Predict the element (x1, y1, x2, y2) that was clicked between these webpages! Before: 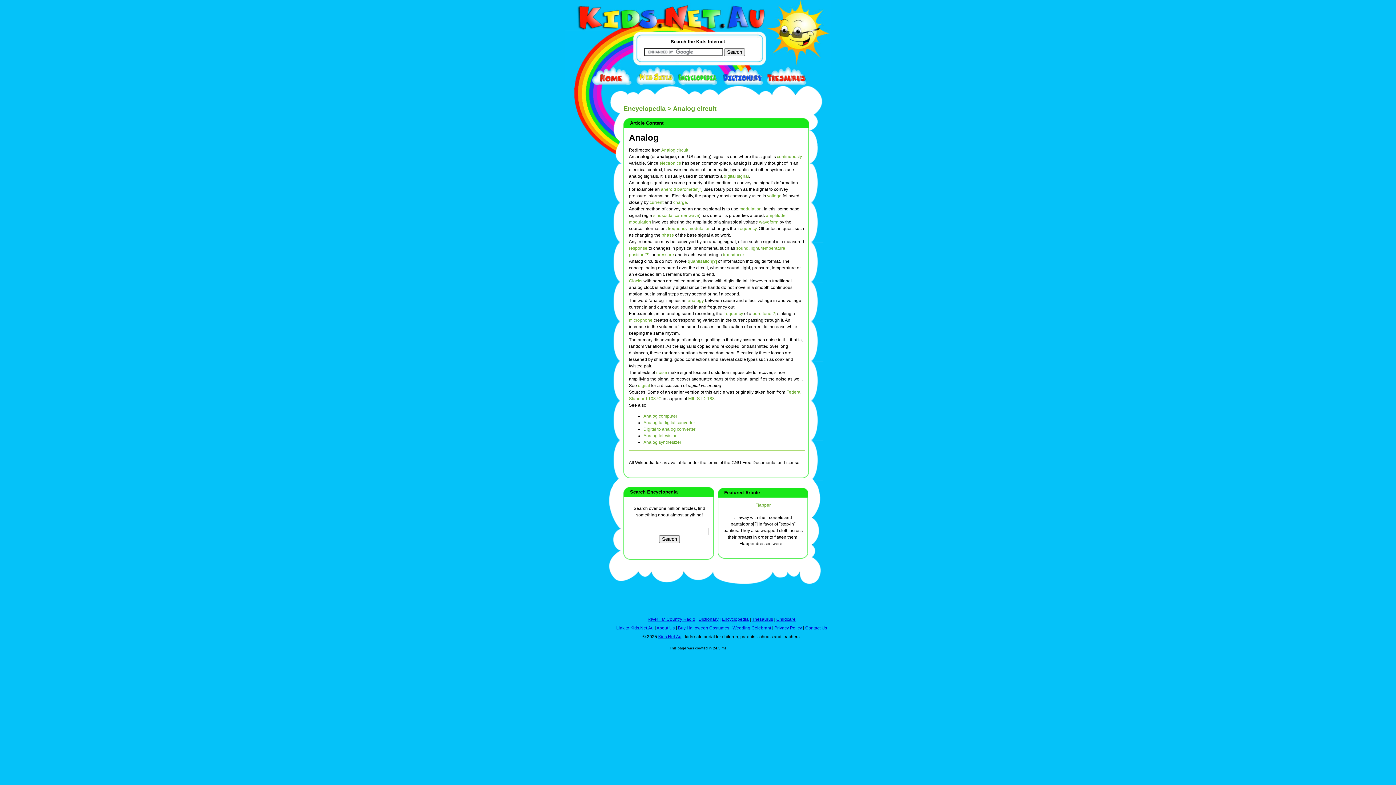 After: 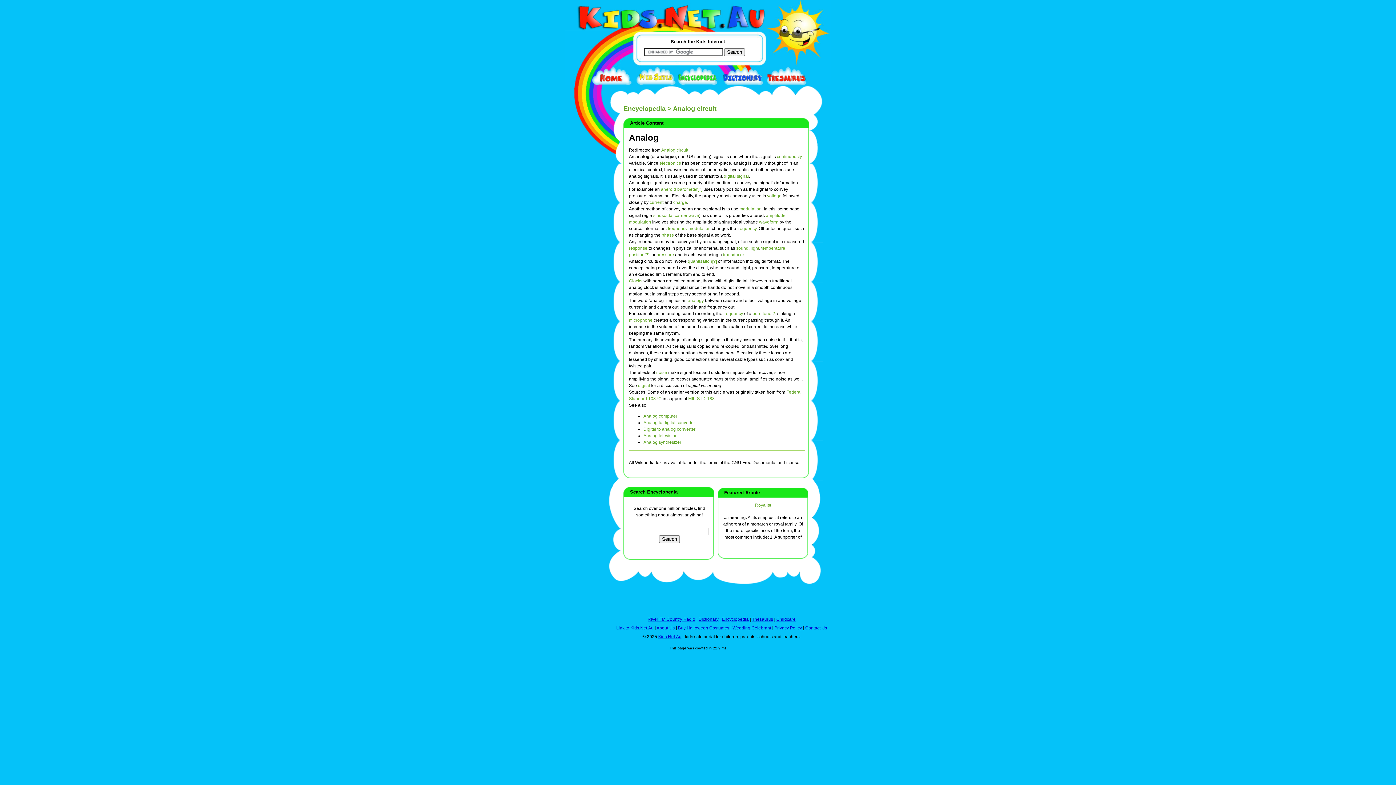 Action: label: position[?] bbox: (629, 252, 649, 257)